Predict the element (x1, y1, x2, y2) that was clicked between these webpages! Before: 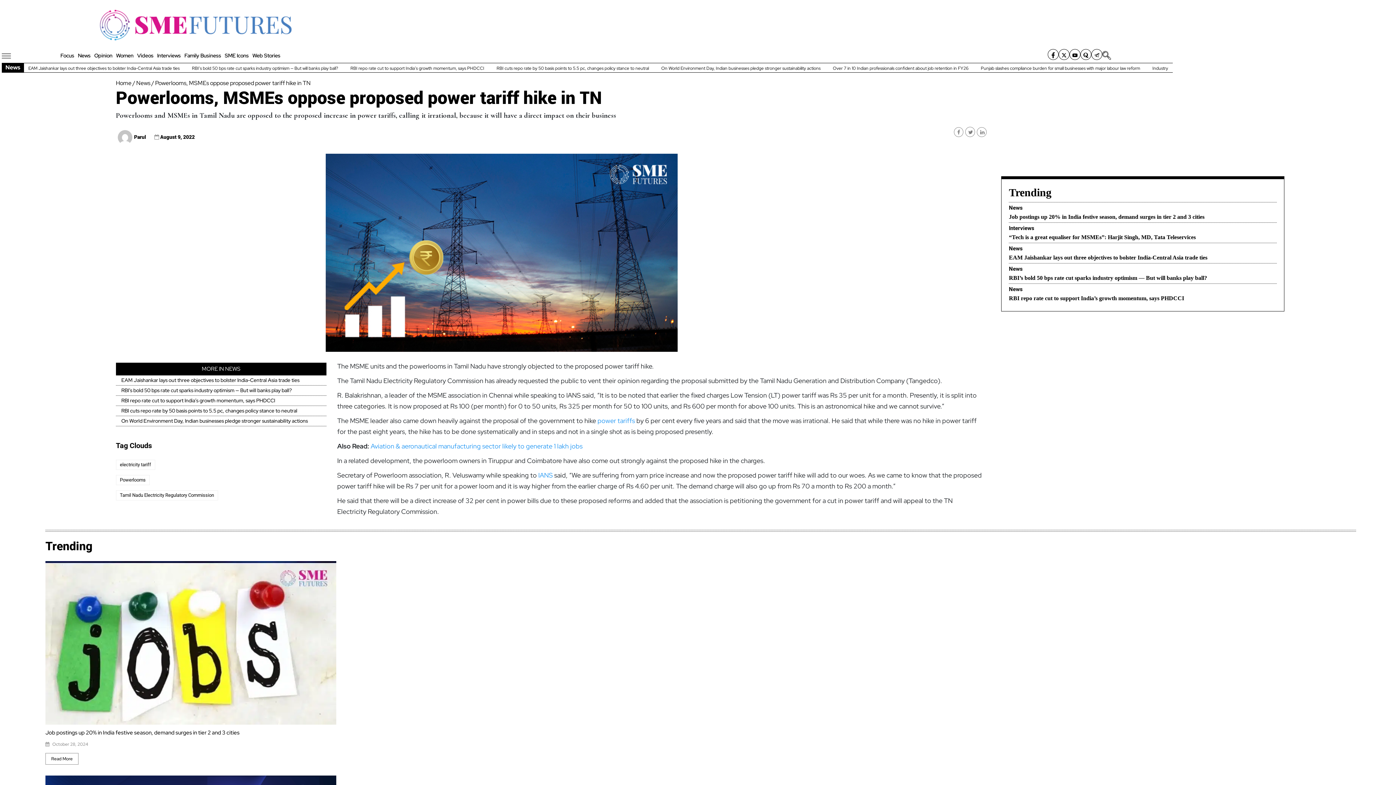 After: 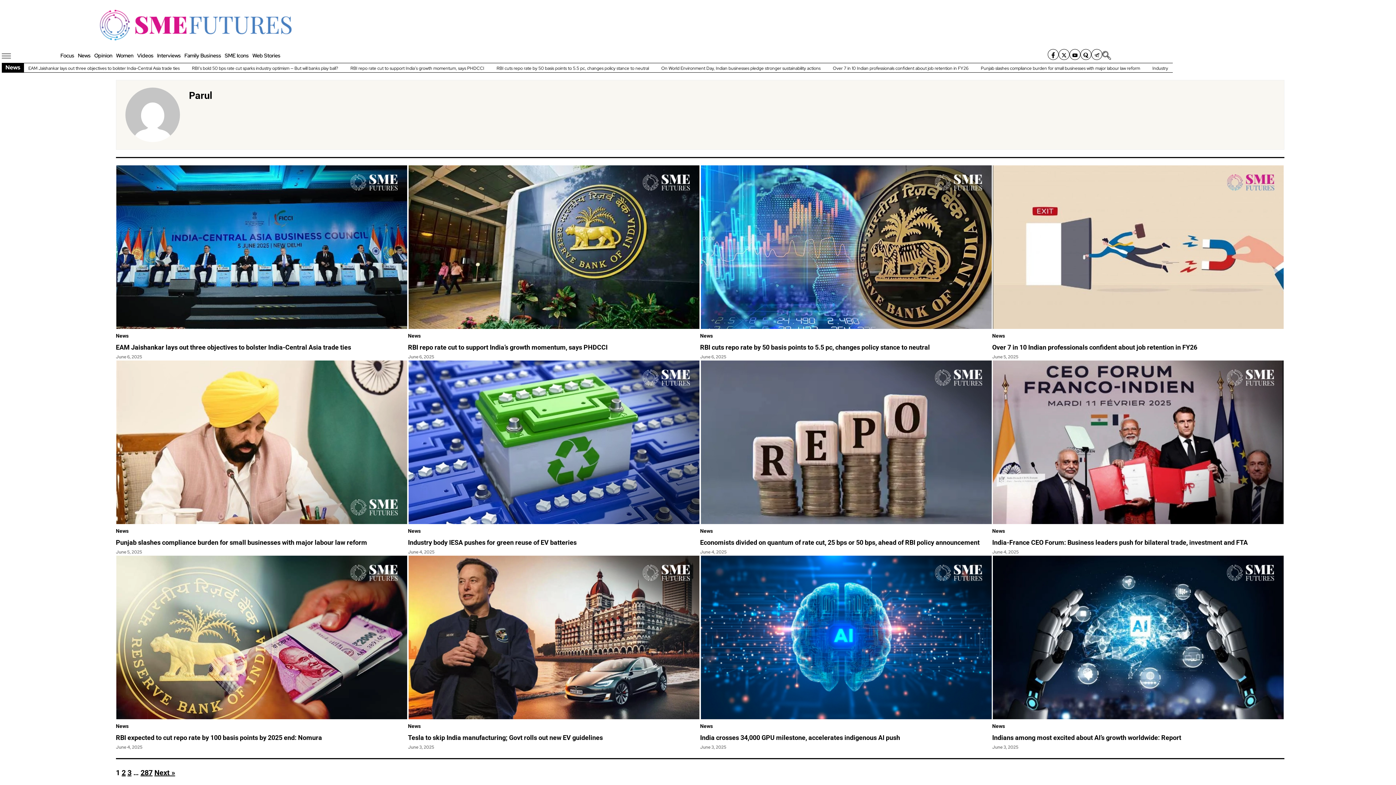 Action: bbox: (115, 133, 154, 140) label: Parul     